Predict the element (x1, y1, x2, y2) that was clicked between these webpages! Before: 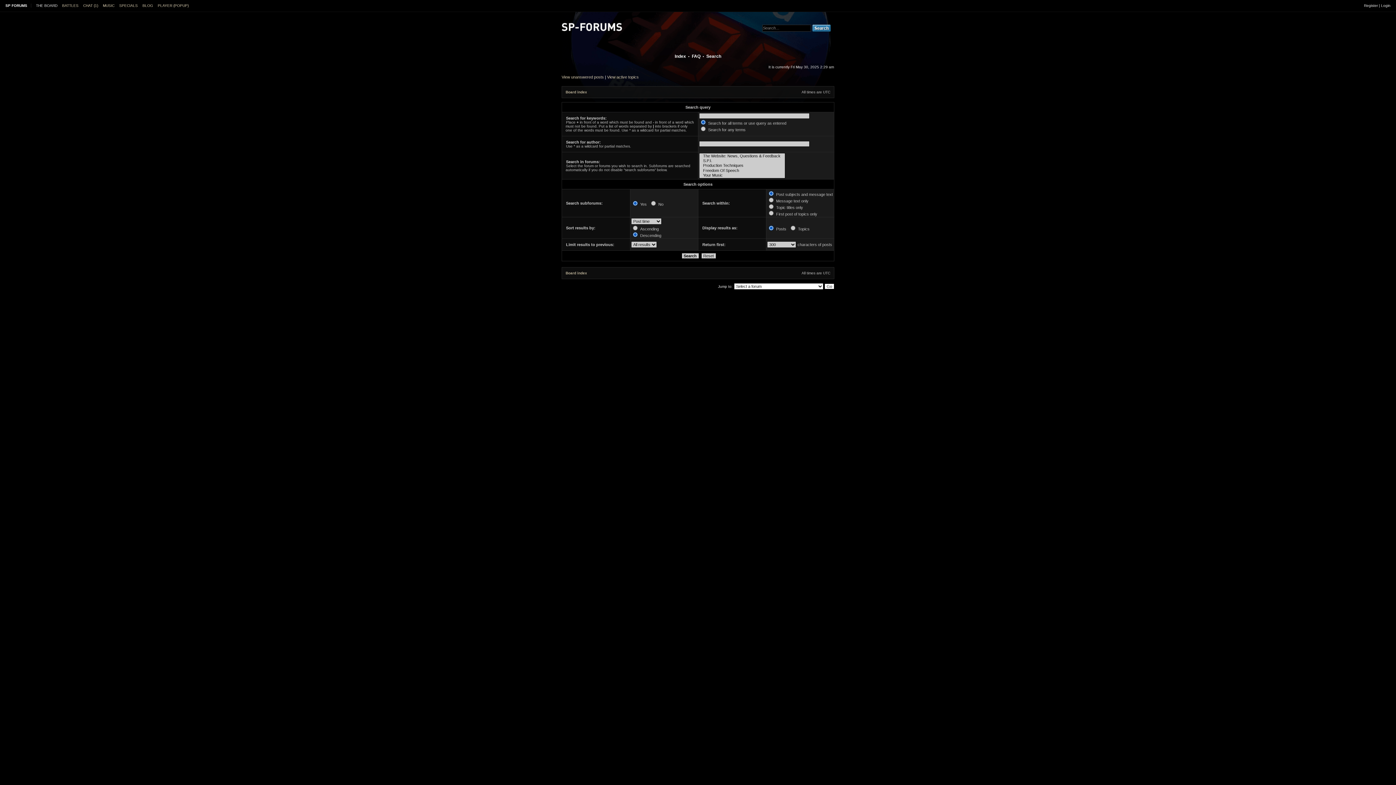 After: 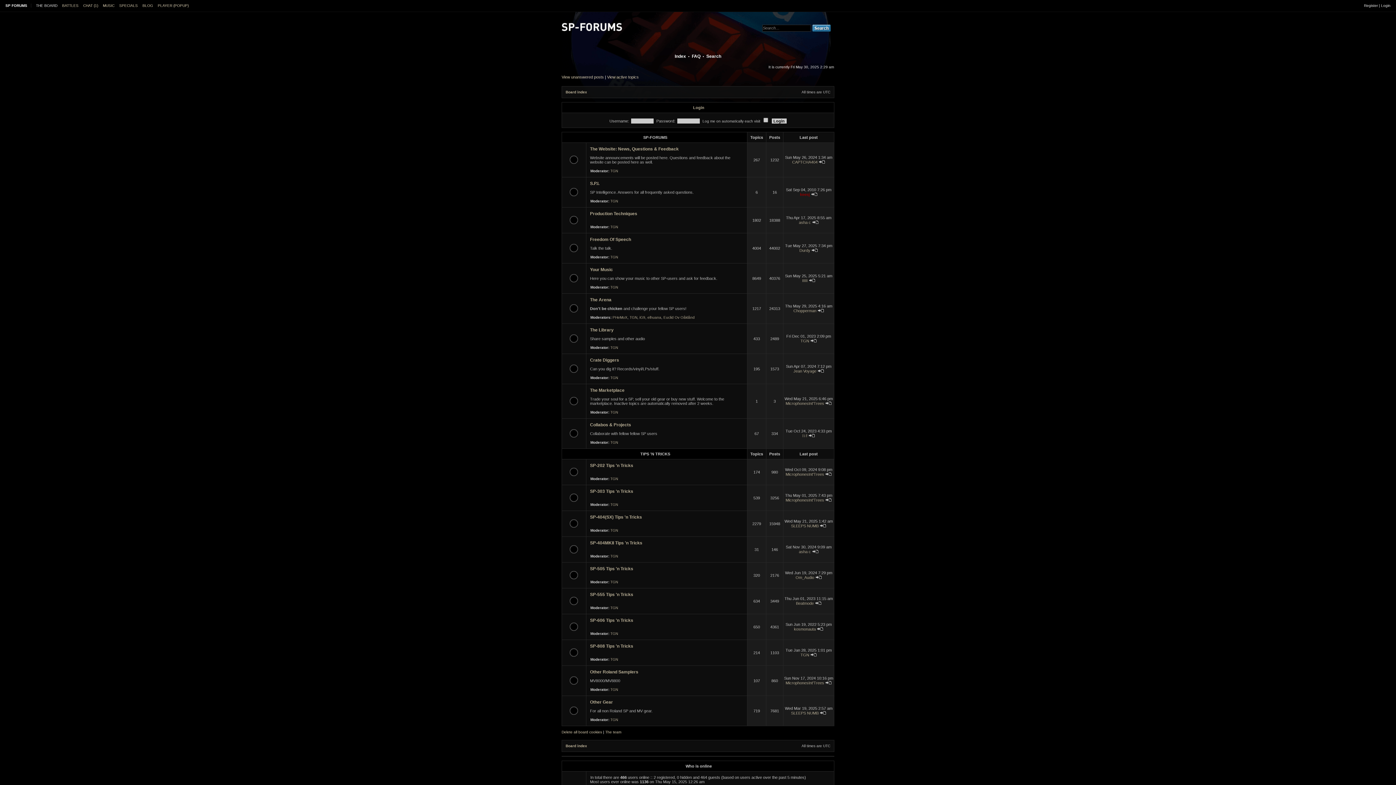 Action: label: Board index bbox: (565, 271, 587, 275)